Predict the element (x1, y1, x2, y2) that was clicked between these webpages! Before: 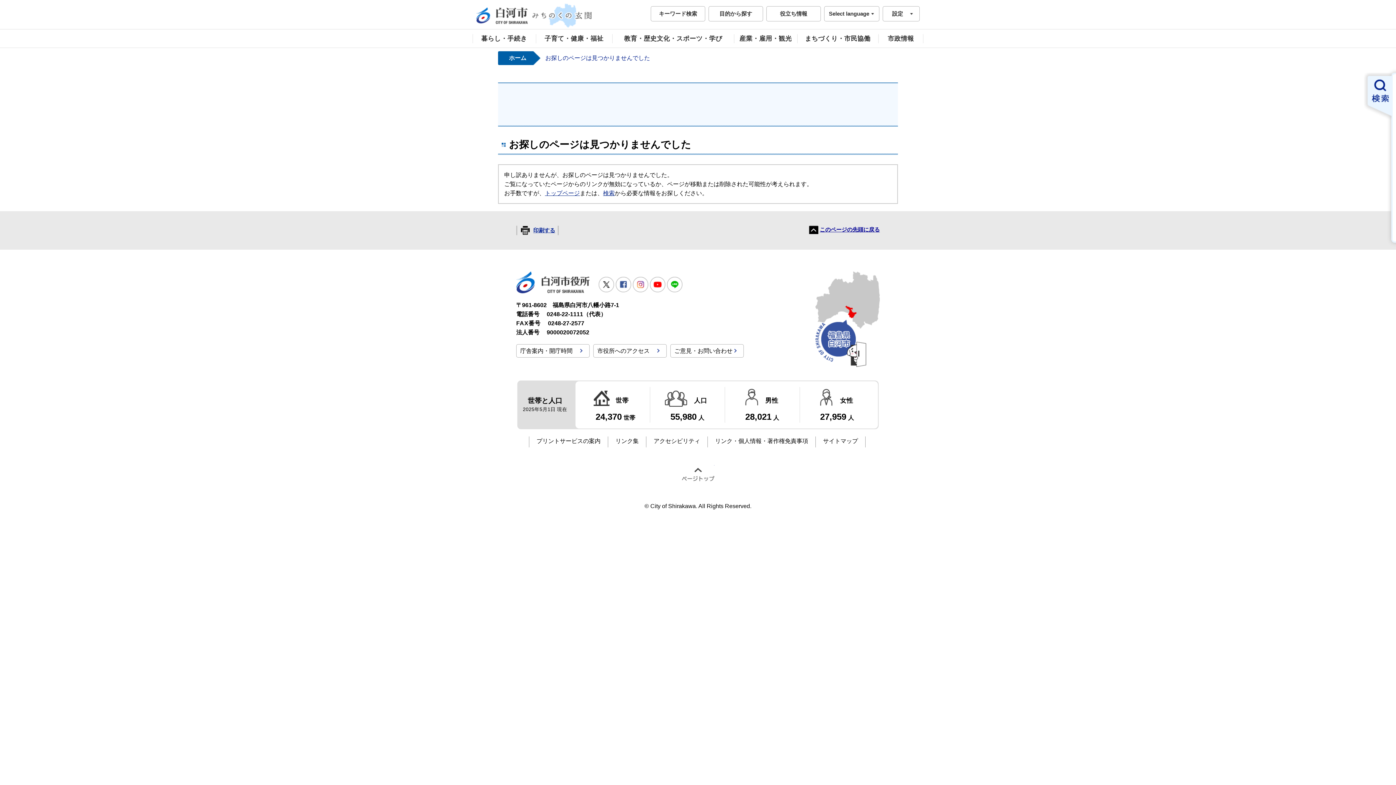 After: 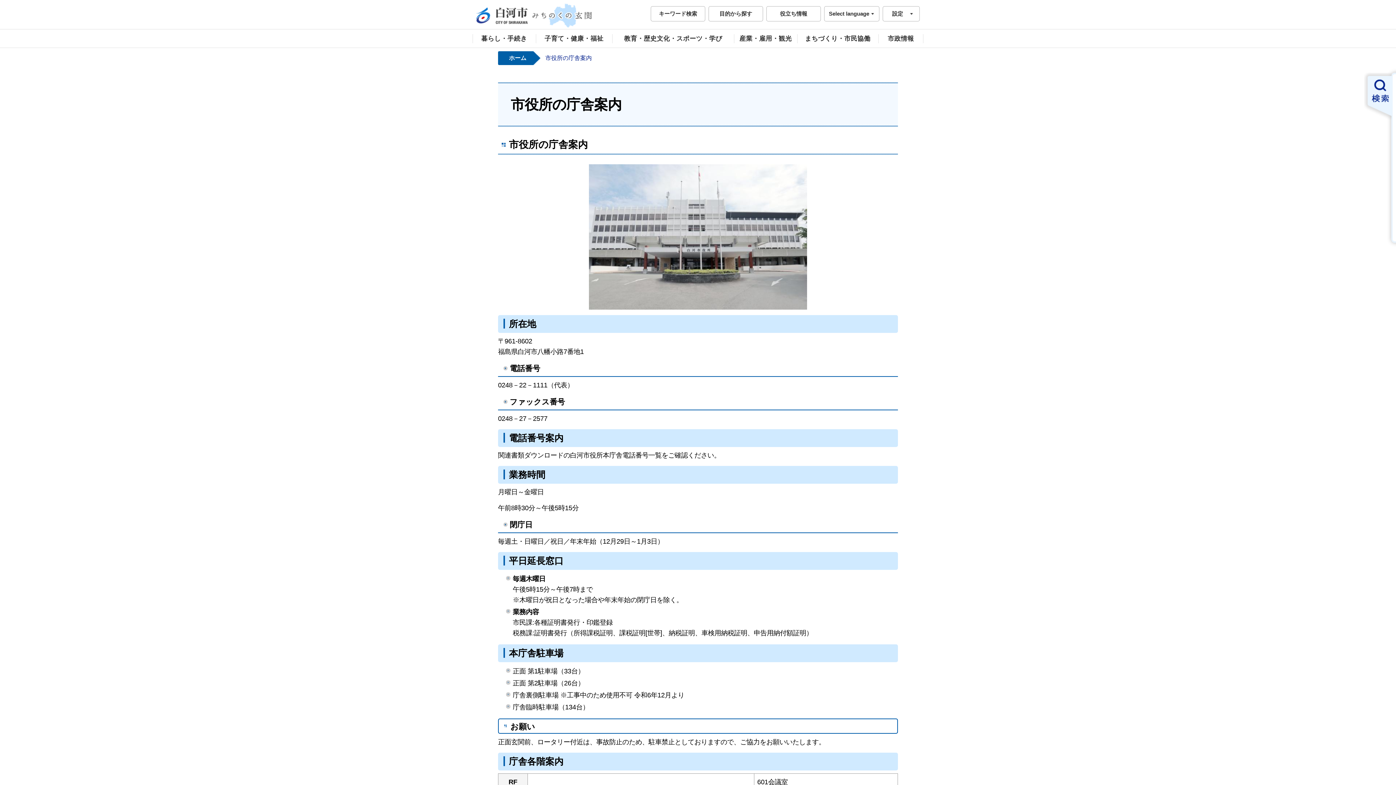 Action: label: 庁舎案内・開庁時間 bbox: (516, 344, 589, 357)